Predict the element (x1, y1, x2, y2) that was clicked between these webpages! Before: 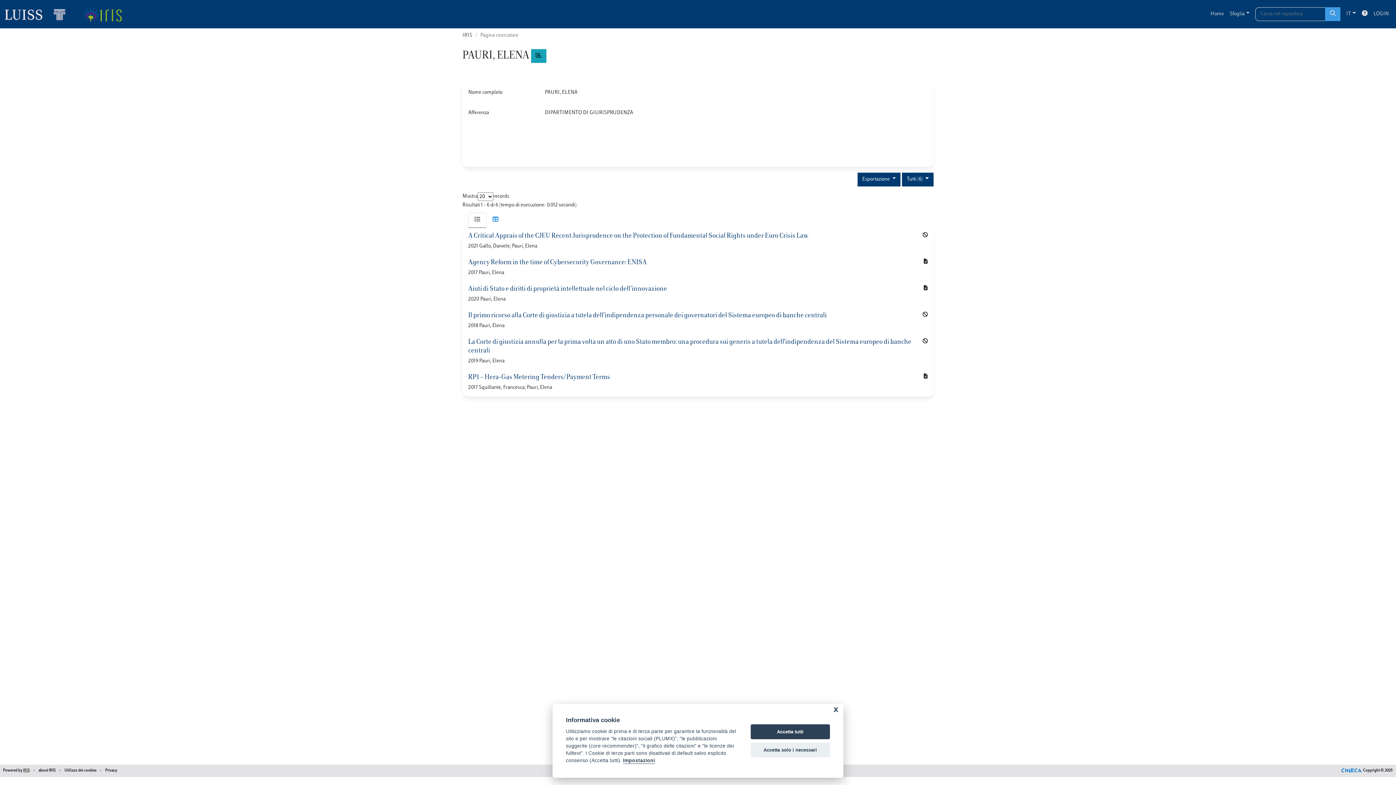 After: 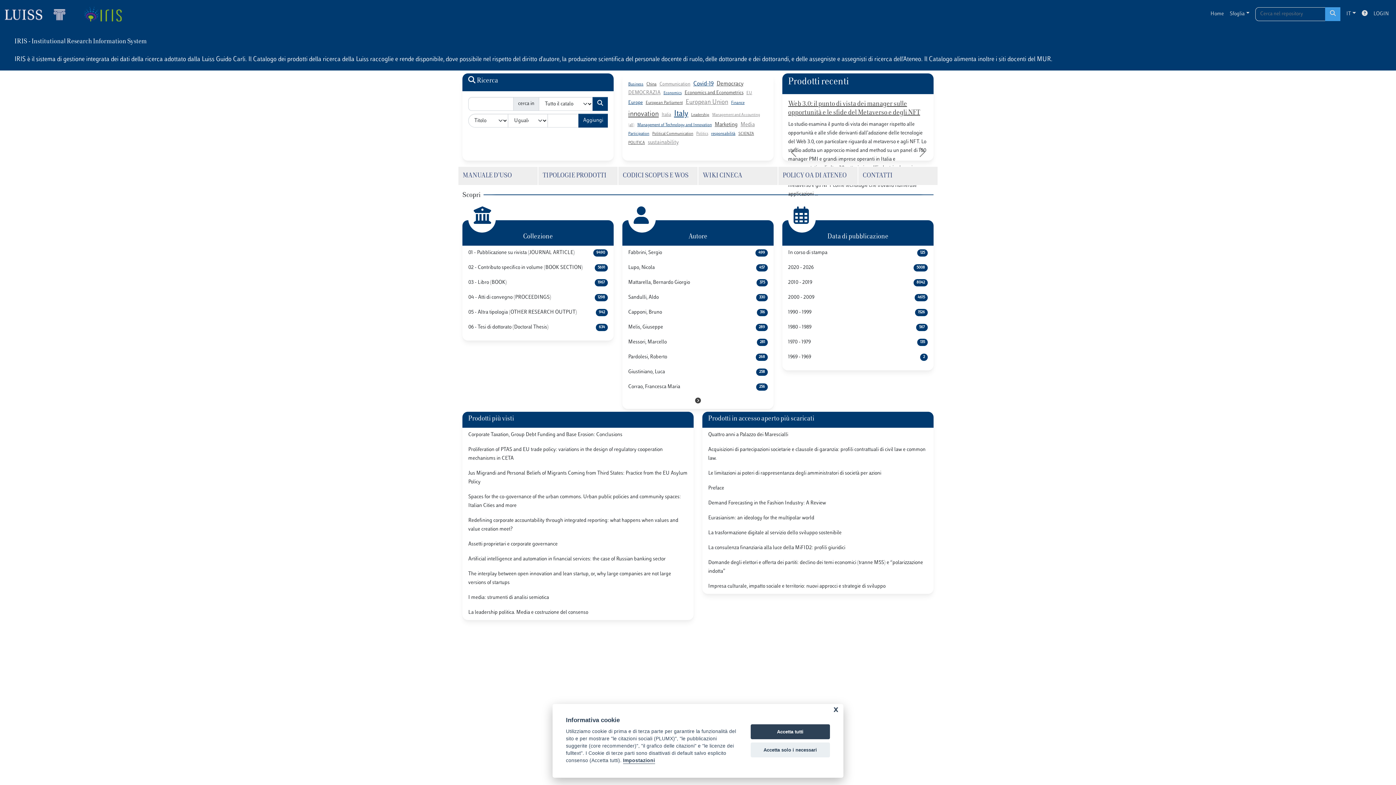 Action: bbox: (1207, 6, 1227, 21) label: Home